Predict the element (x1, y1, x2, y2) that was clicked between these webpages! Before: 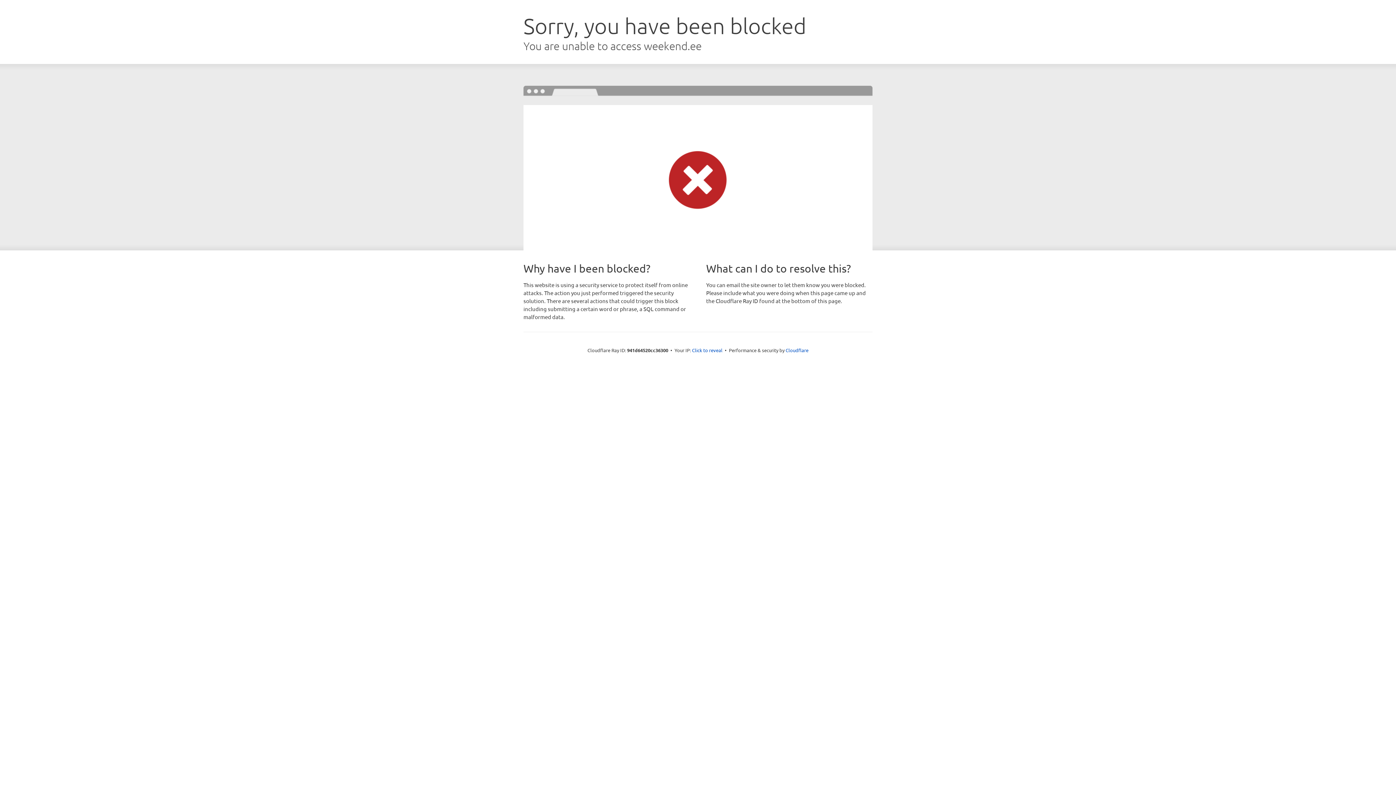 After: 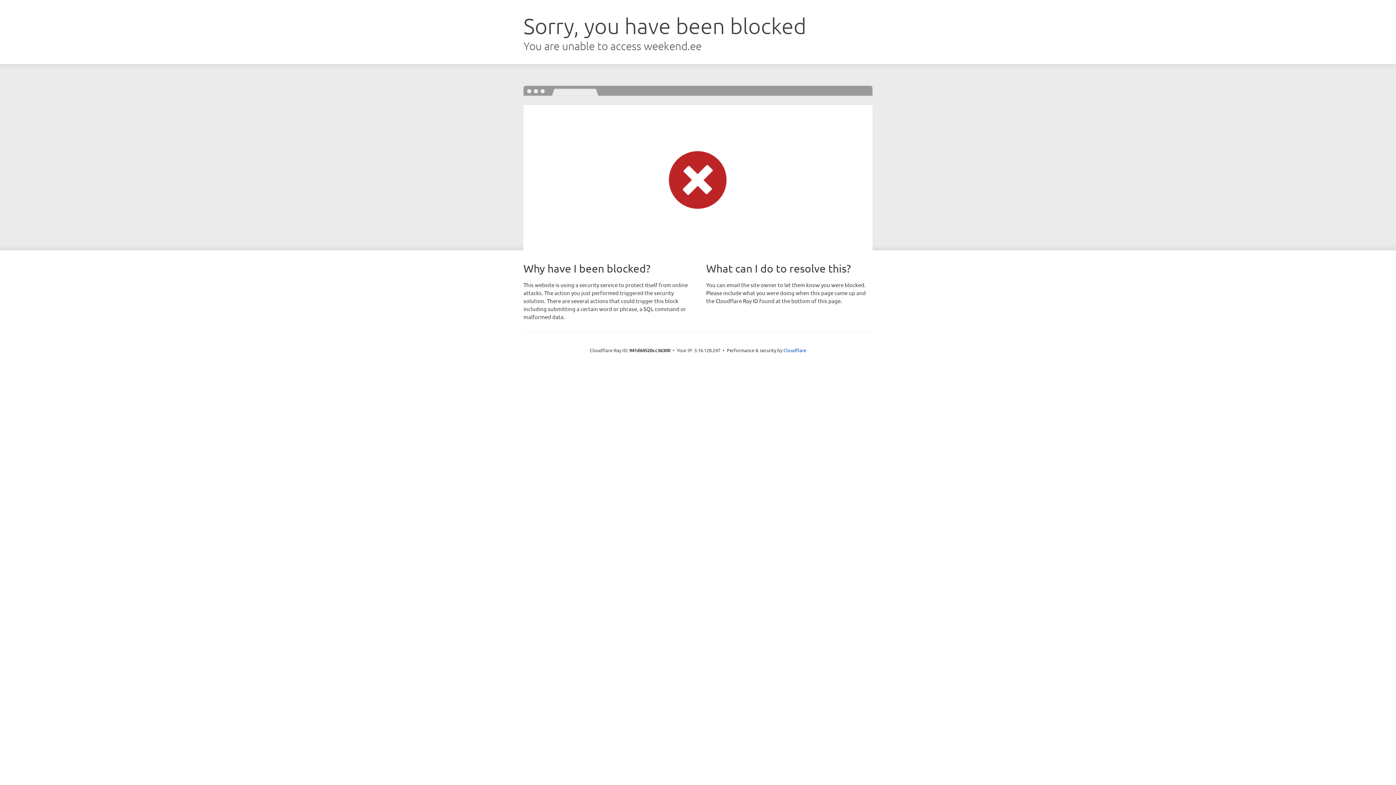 Action: label: Click to reveal bbox: (692, 346, 722, 353)